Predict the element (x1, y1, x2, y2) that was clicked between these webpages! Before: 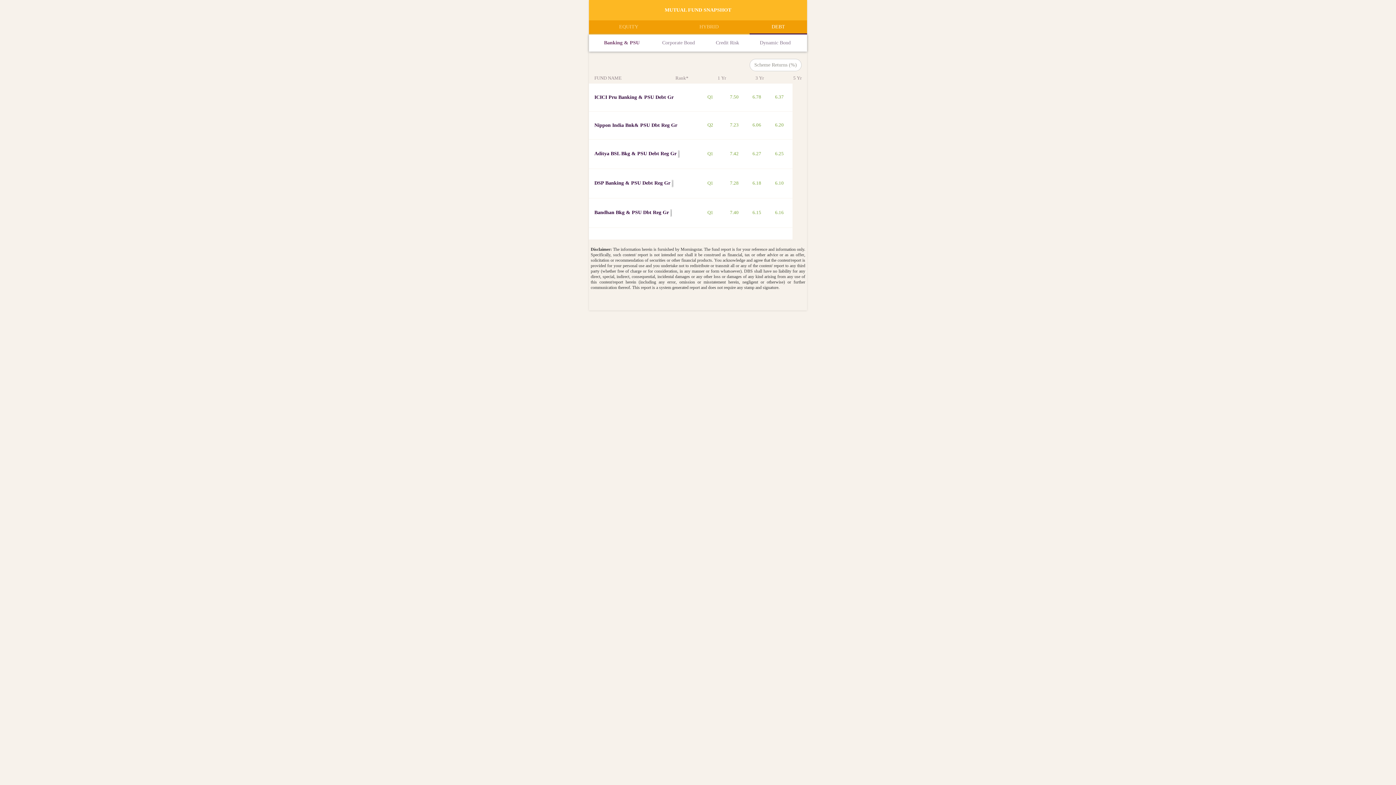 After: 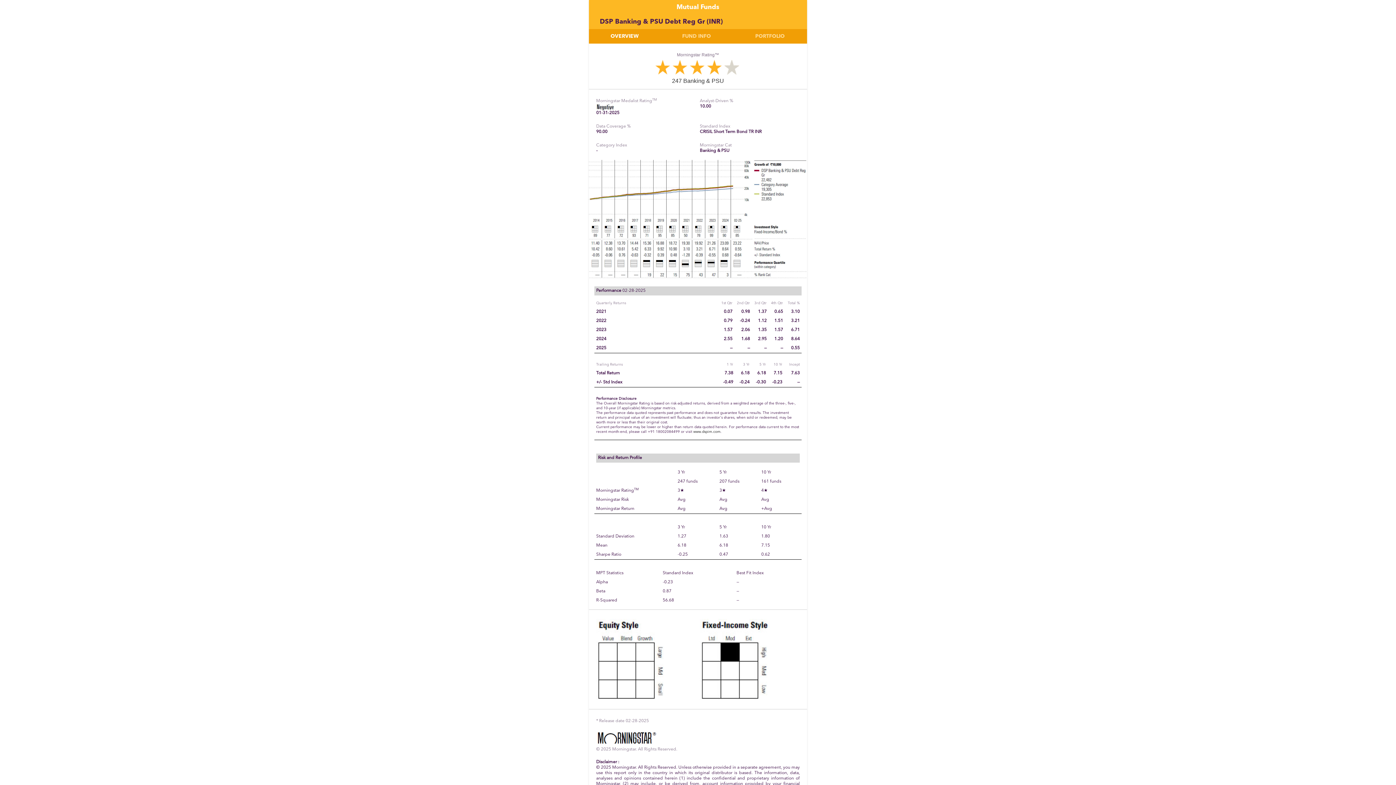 Action: label: DSP Banking & PSU Debt Reg Gr  bbox: (594, 180, 684, 185)